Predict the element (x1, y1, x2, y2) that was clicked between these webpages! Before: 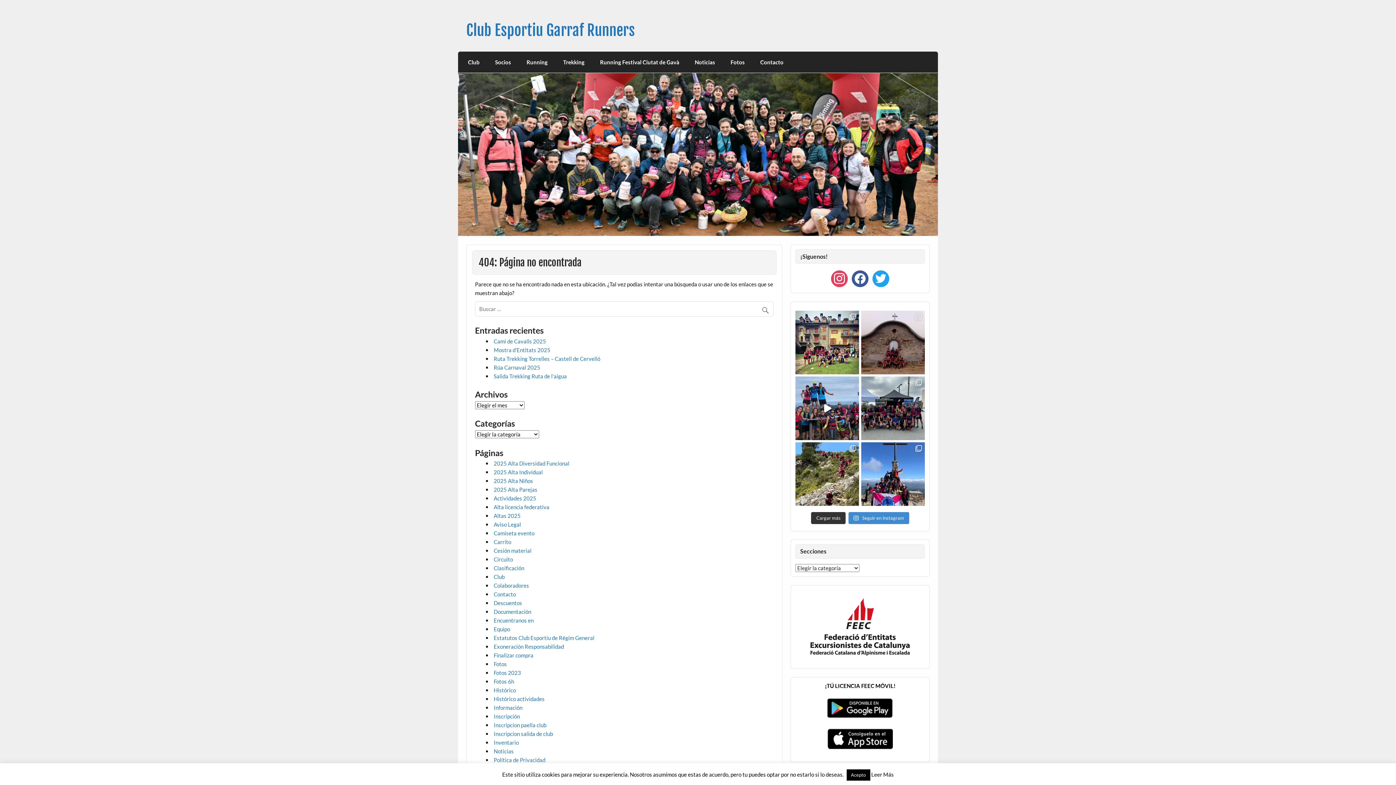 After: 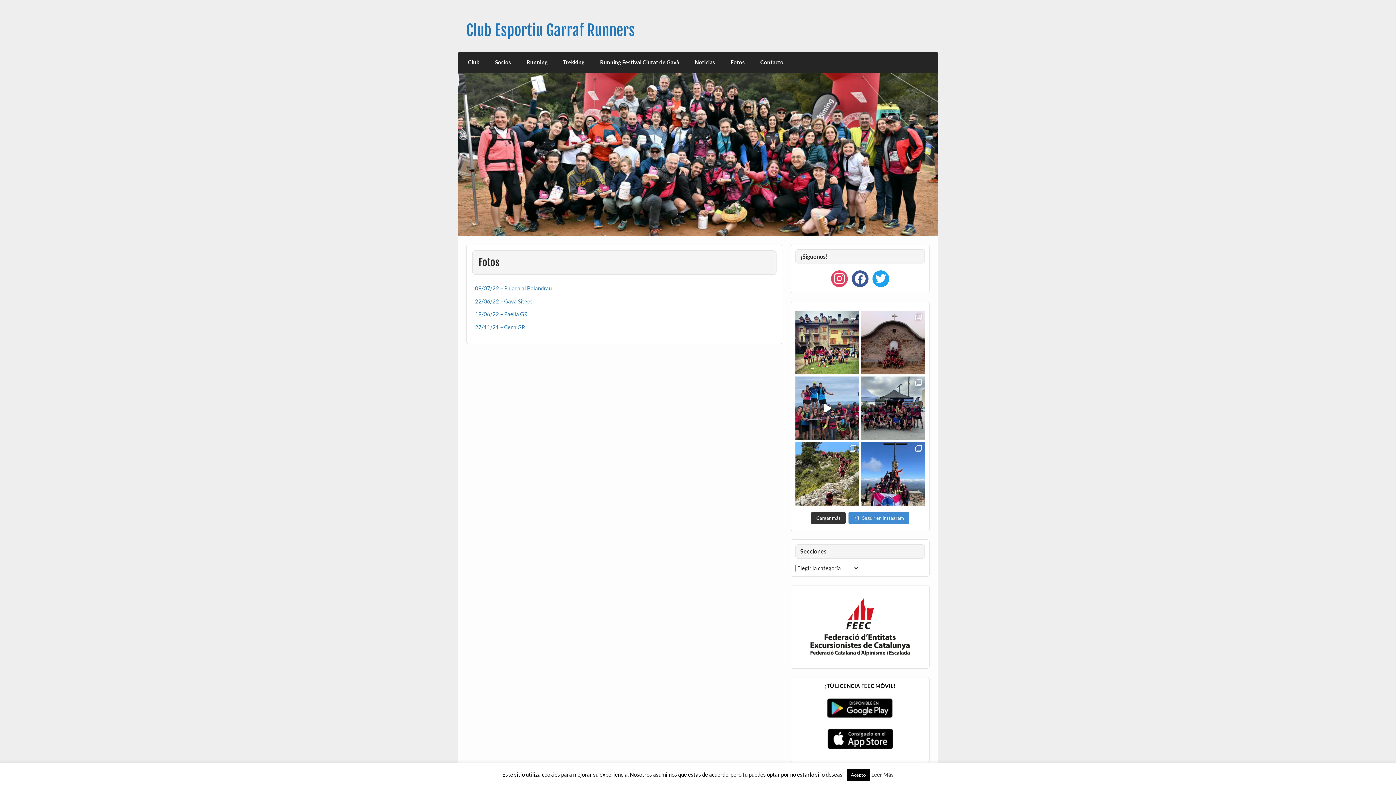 Action: bbox: (493, 661, 506, 667) label: Fotos